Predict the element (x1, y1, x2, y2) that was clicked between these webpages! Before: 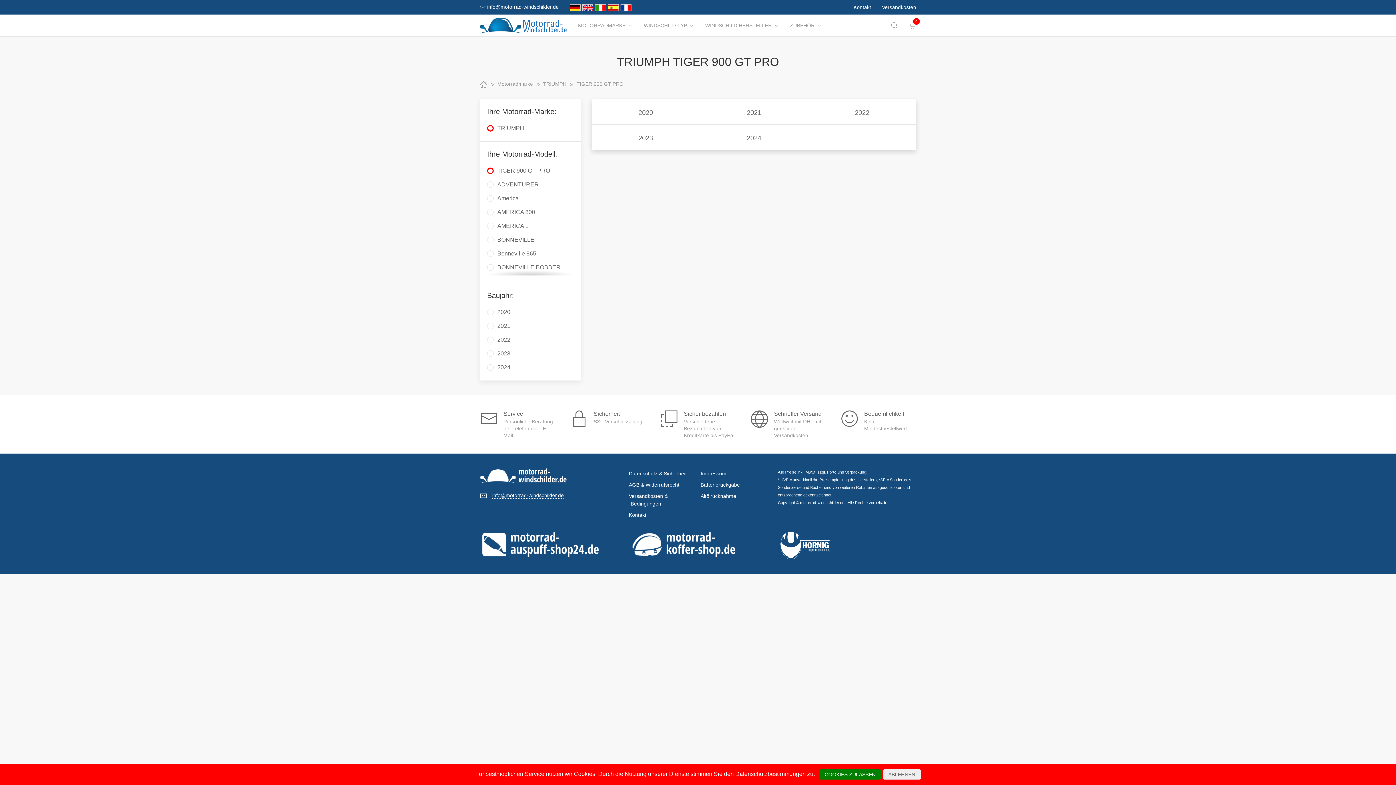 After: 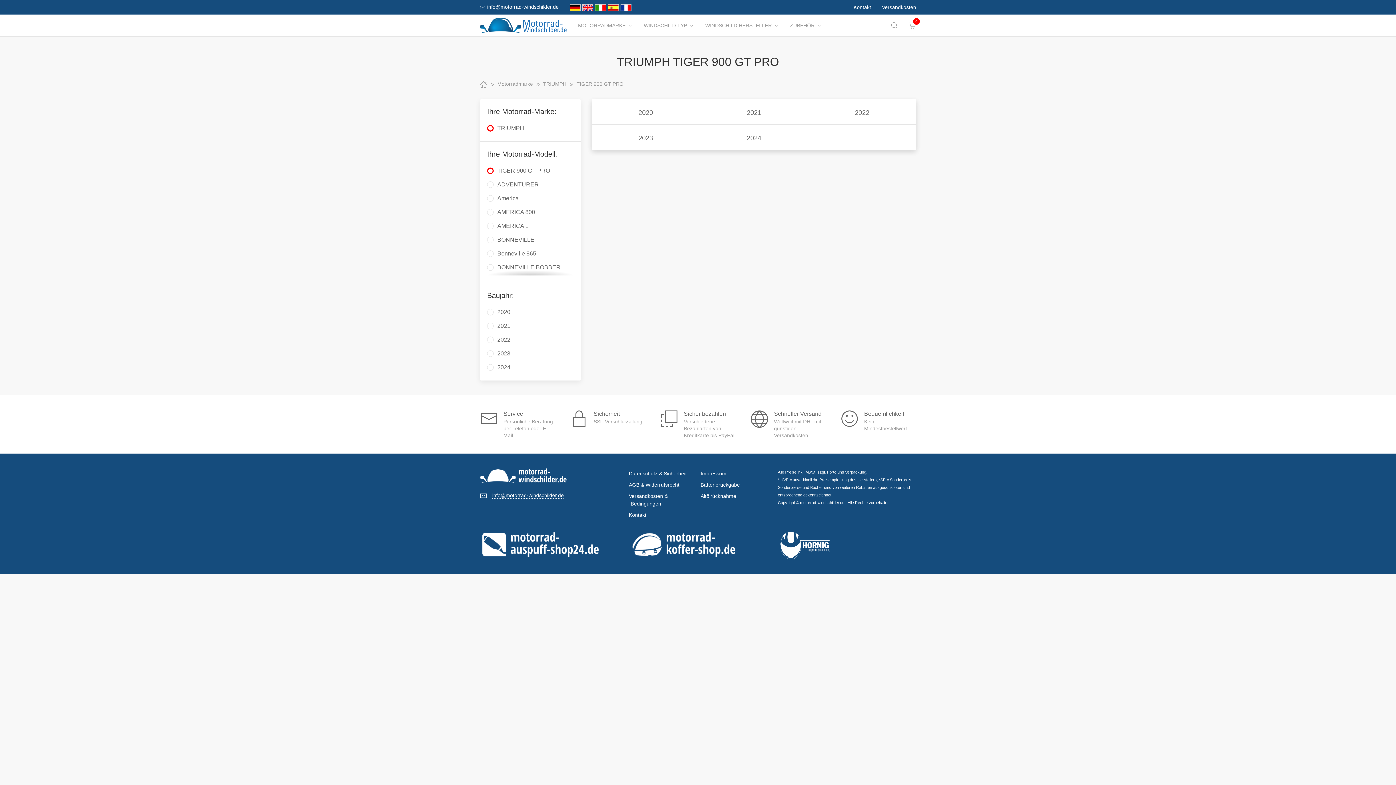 Action: label: COOKIES ZULASSEN bbox: (819, 769, 881, 780)